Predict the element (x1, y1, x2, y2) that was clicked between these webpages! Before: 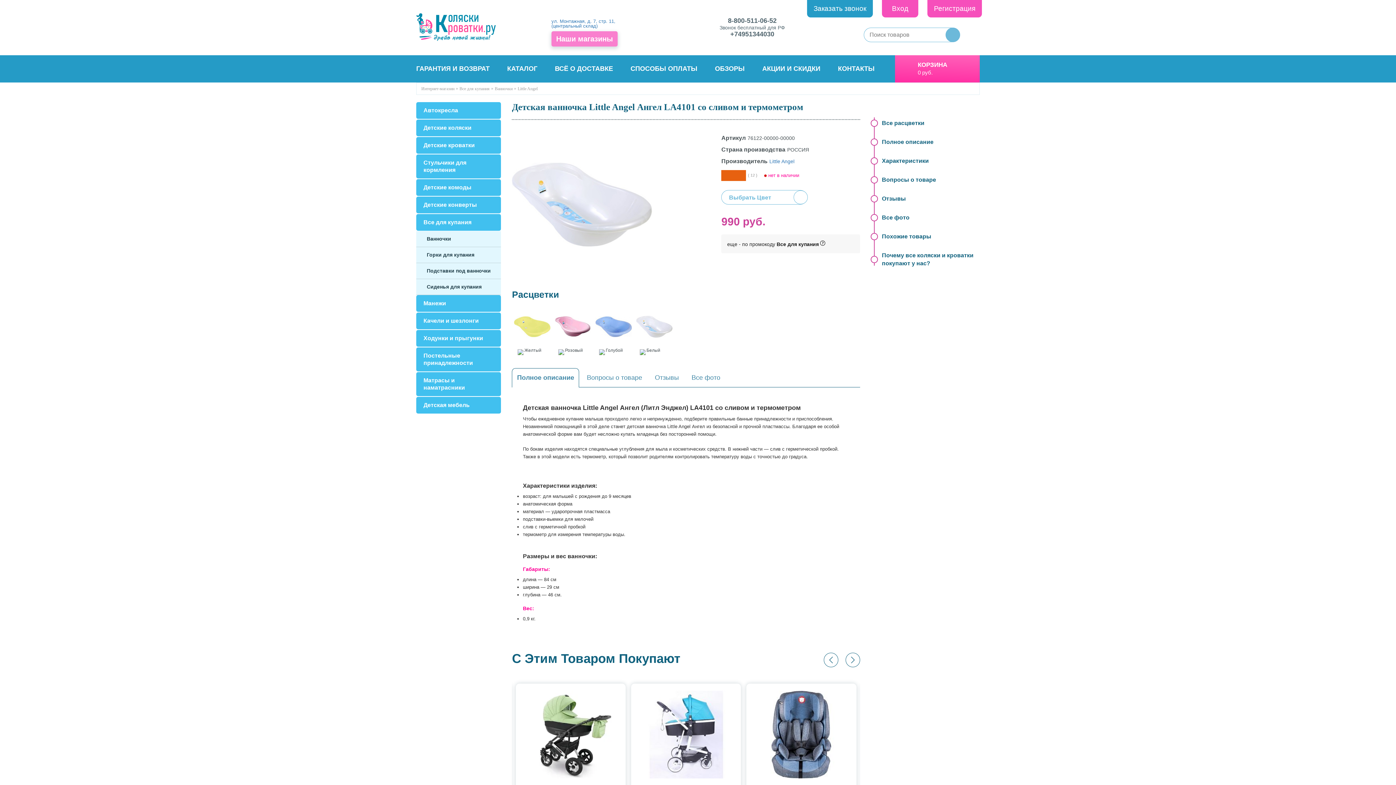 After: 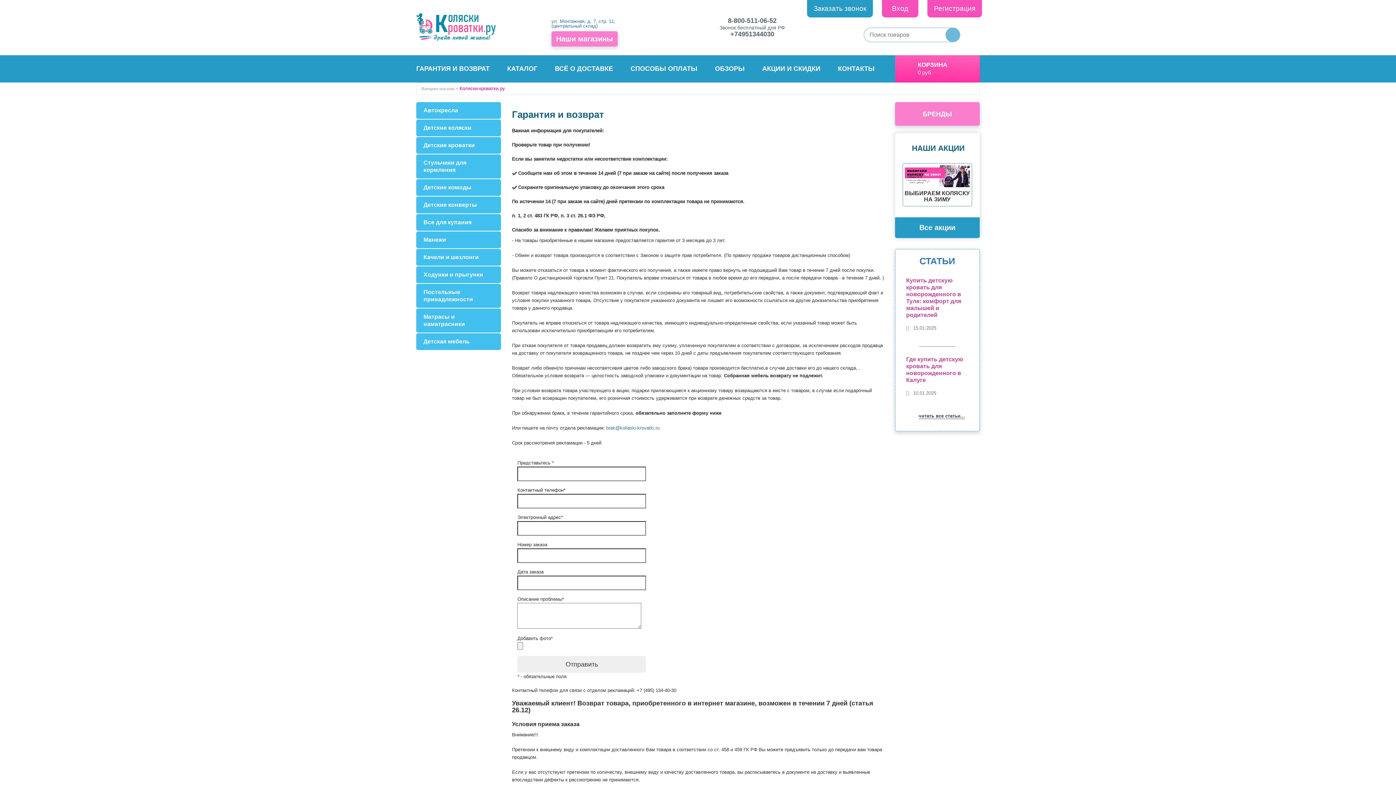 Action: label: ГАРАНТИЯ И ВОЗВРАТ bbox: (416, 65, 489, 72)